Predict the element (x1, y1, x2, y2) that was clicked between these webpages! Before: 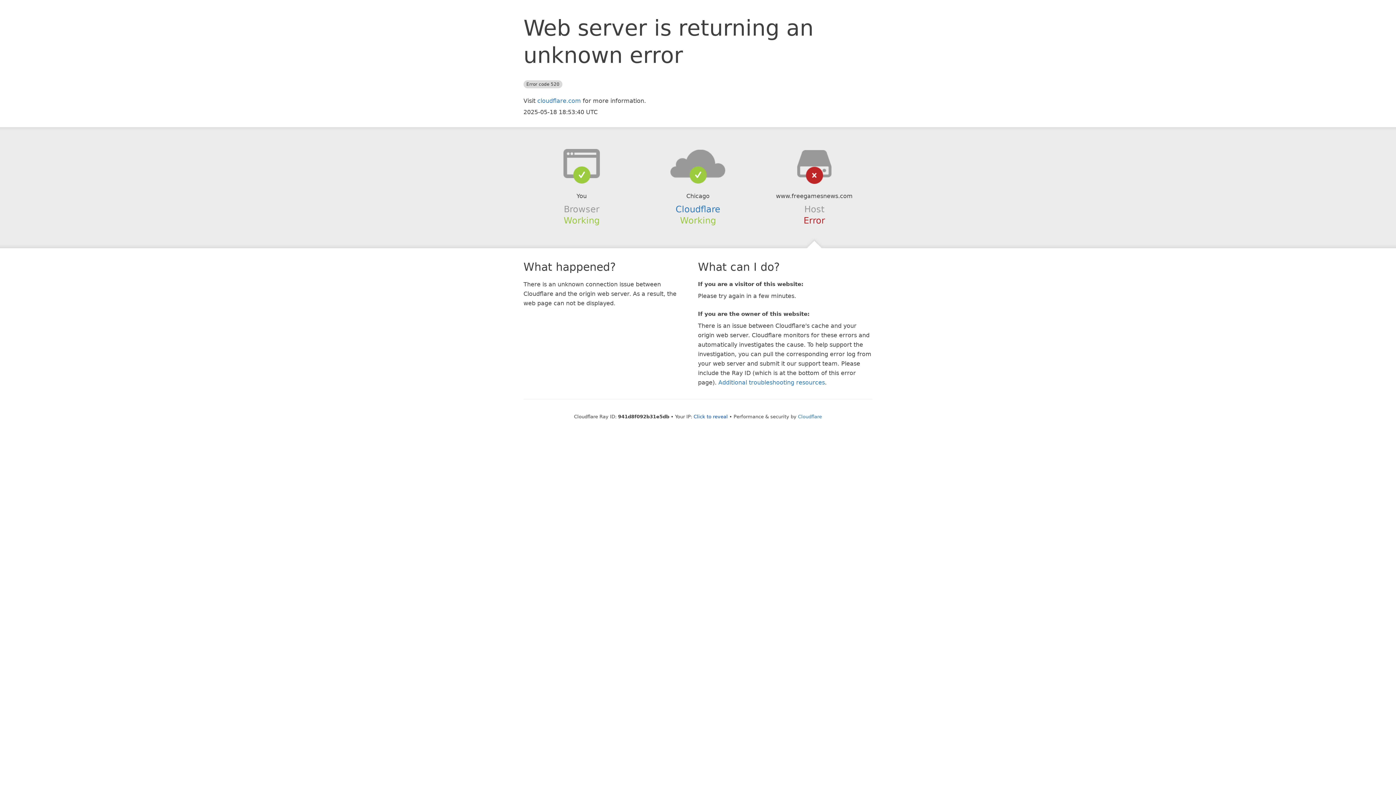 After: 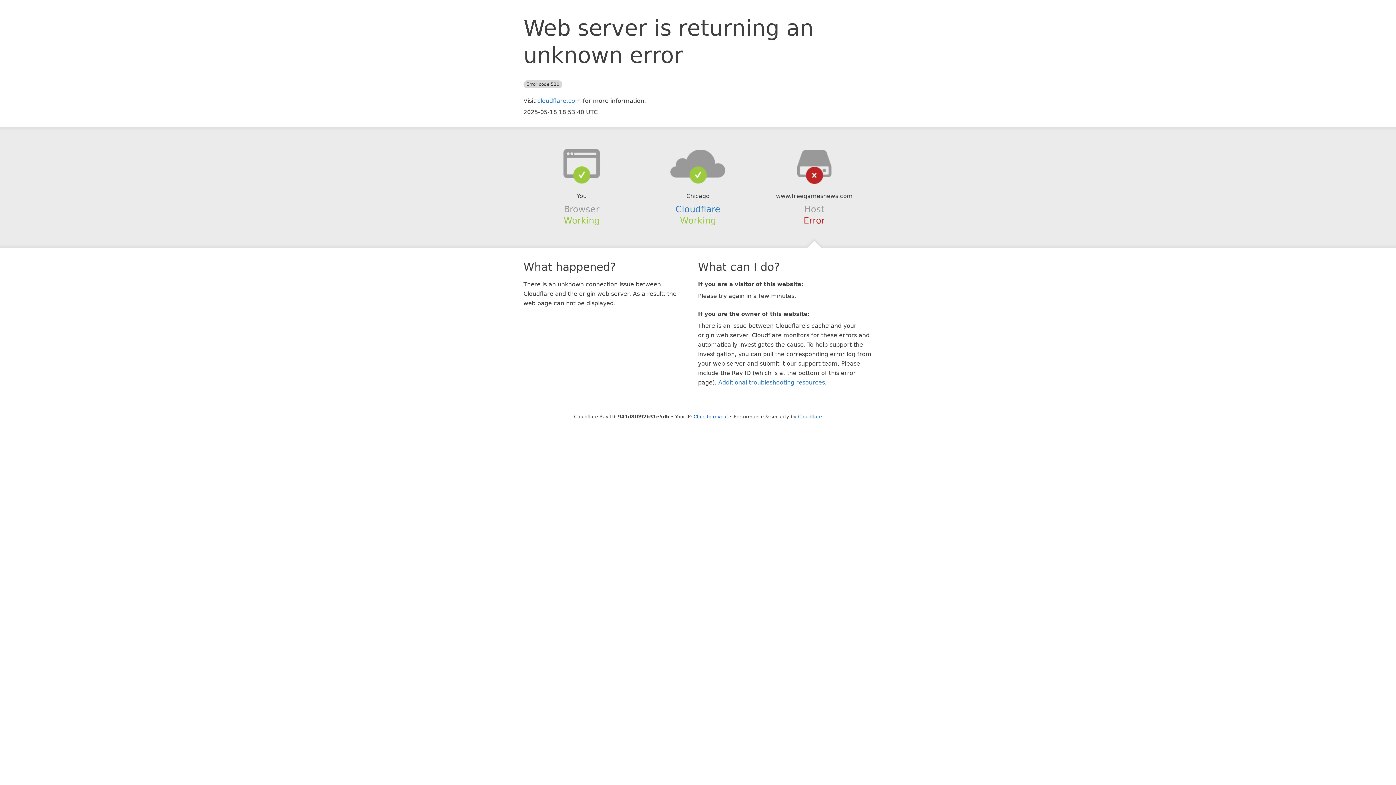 Action: bbox: (639, 148, 756, 178)